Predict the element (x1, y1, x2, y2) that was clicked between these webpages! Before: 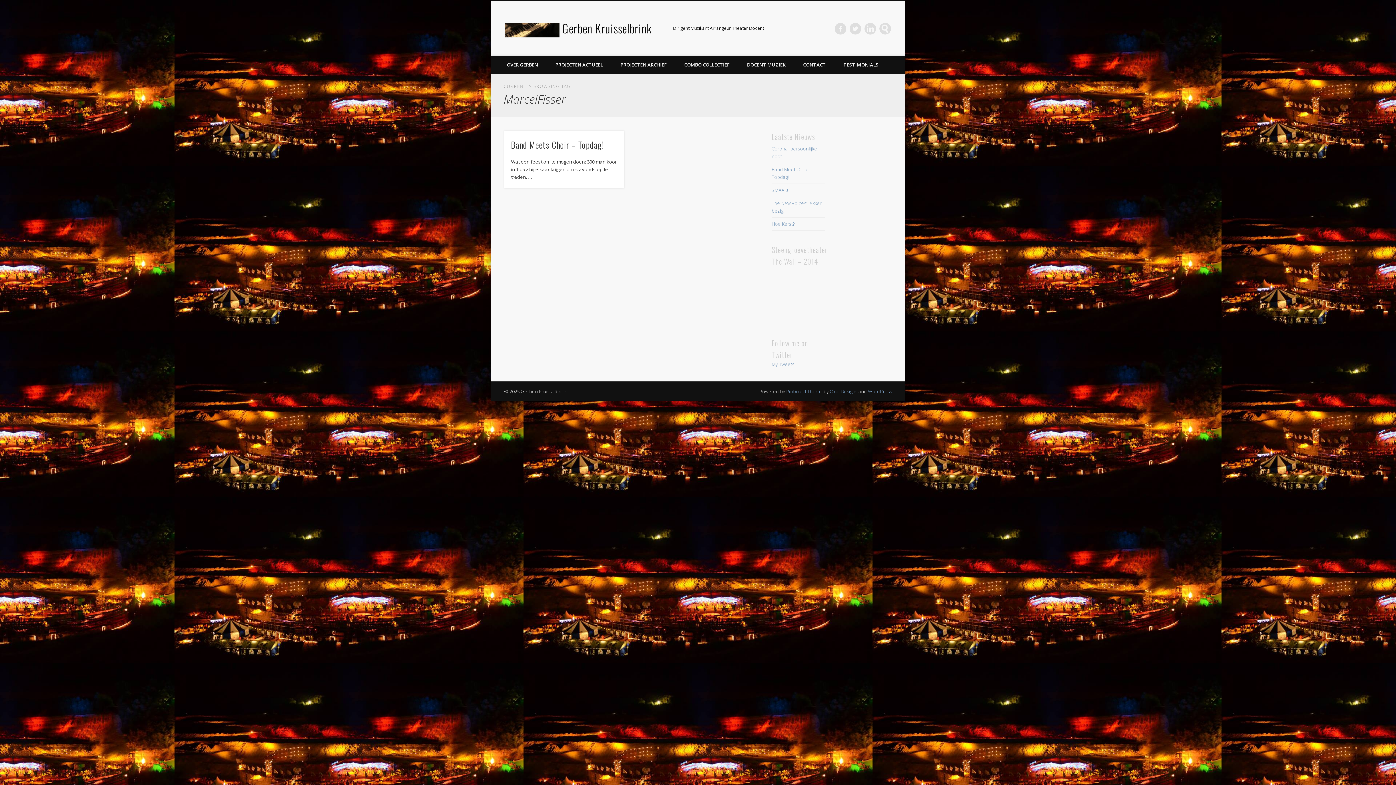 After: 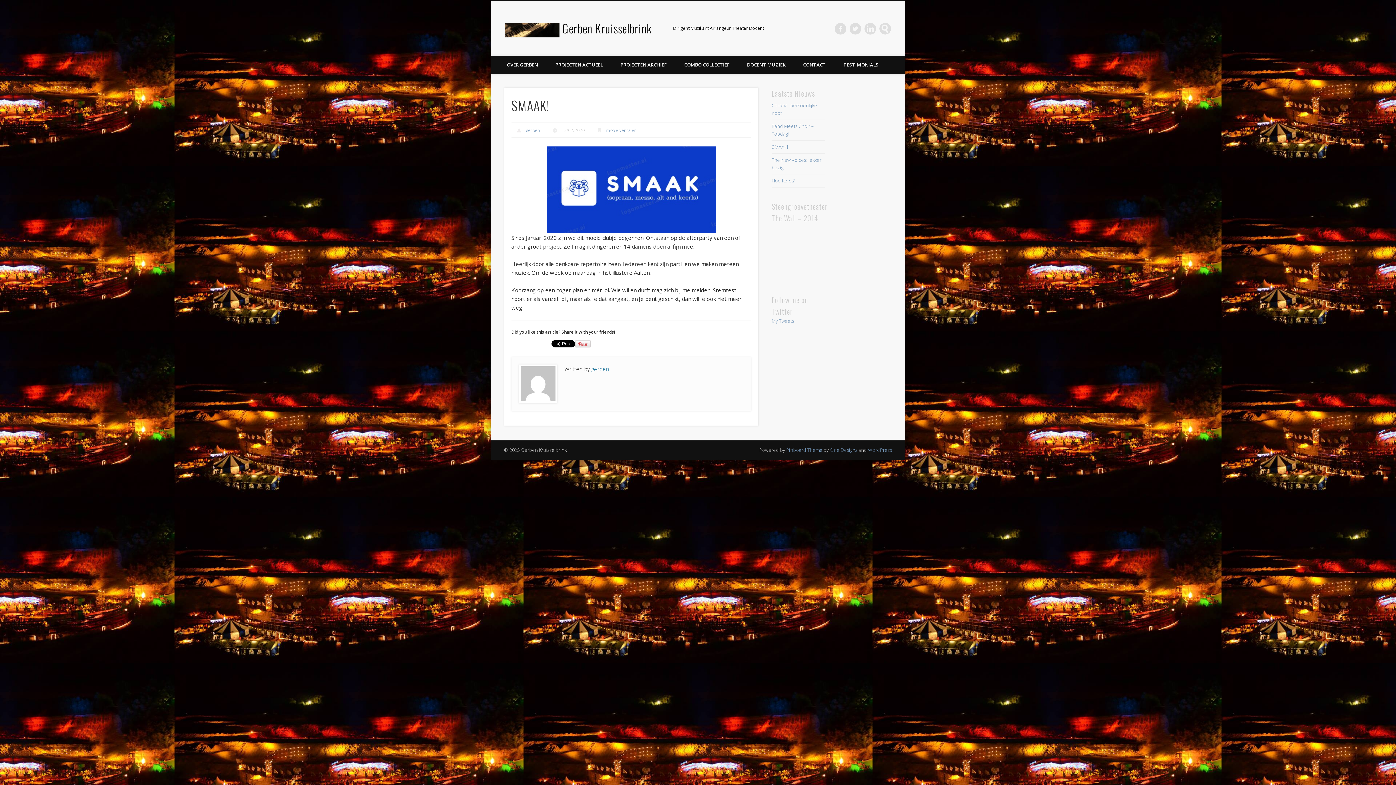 Action: bbox: (771, 186, 788, 193) label: SMAAK!